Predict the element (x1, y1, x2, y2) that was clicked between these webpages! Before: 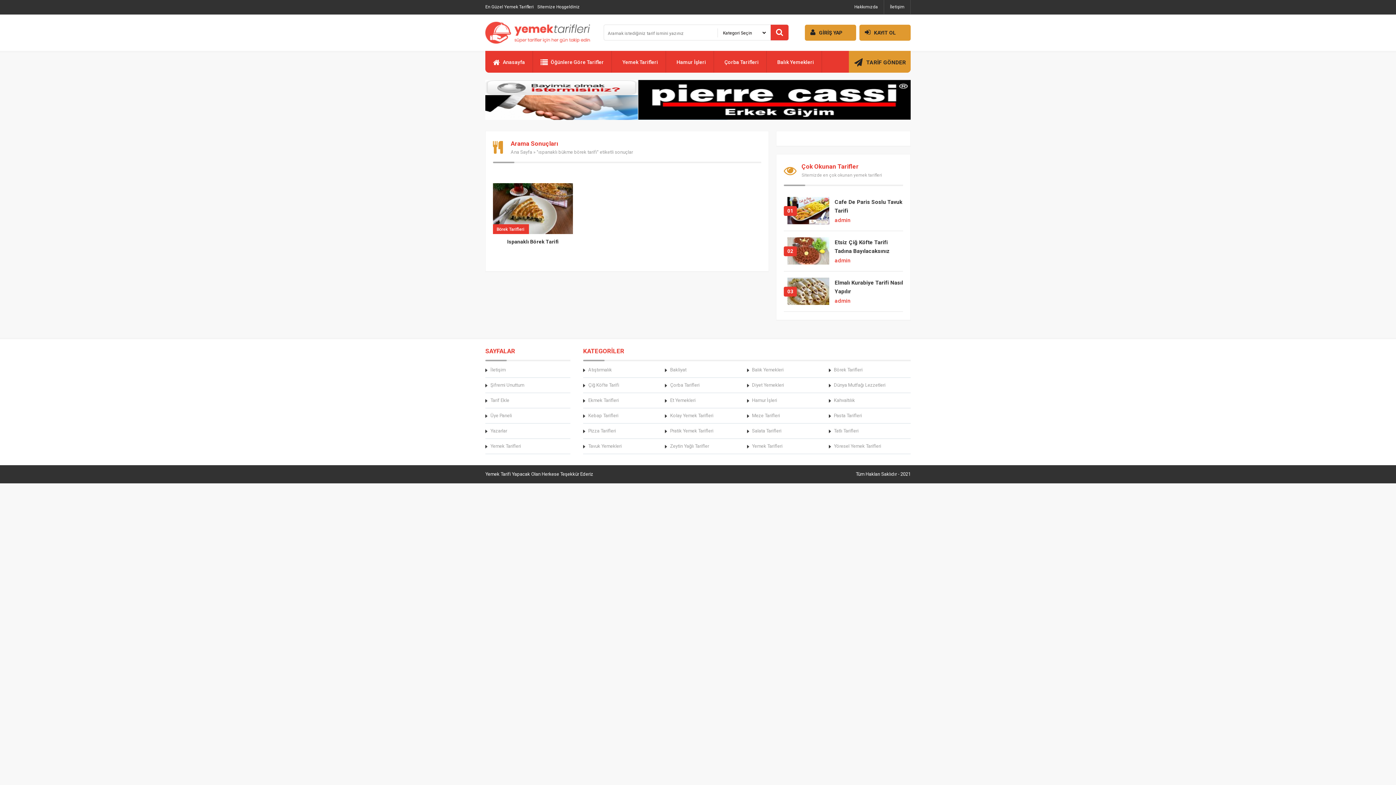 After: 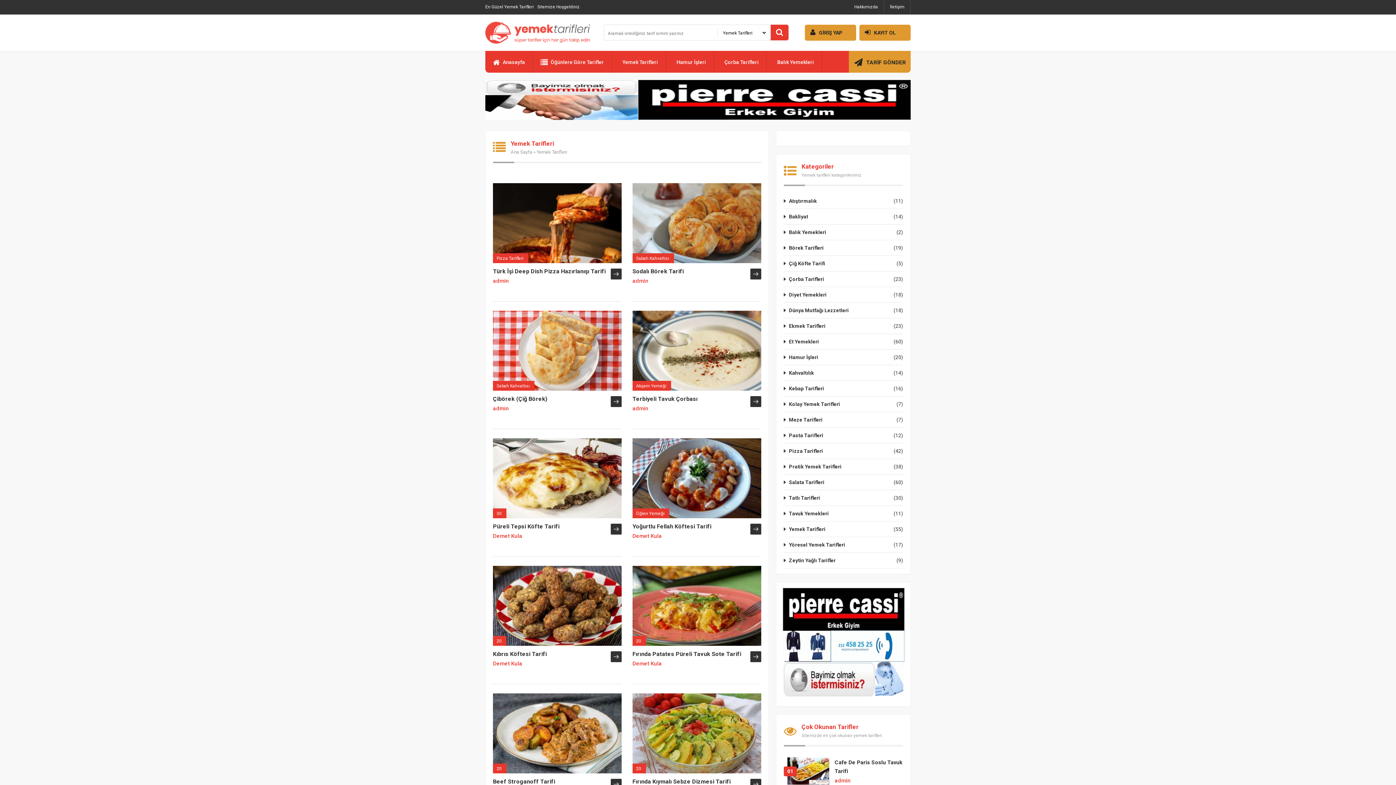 Action: label: Yemek Tarifleri bbox: (747, 442, 829, 450)